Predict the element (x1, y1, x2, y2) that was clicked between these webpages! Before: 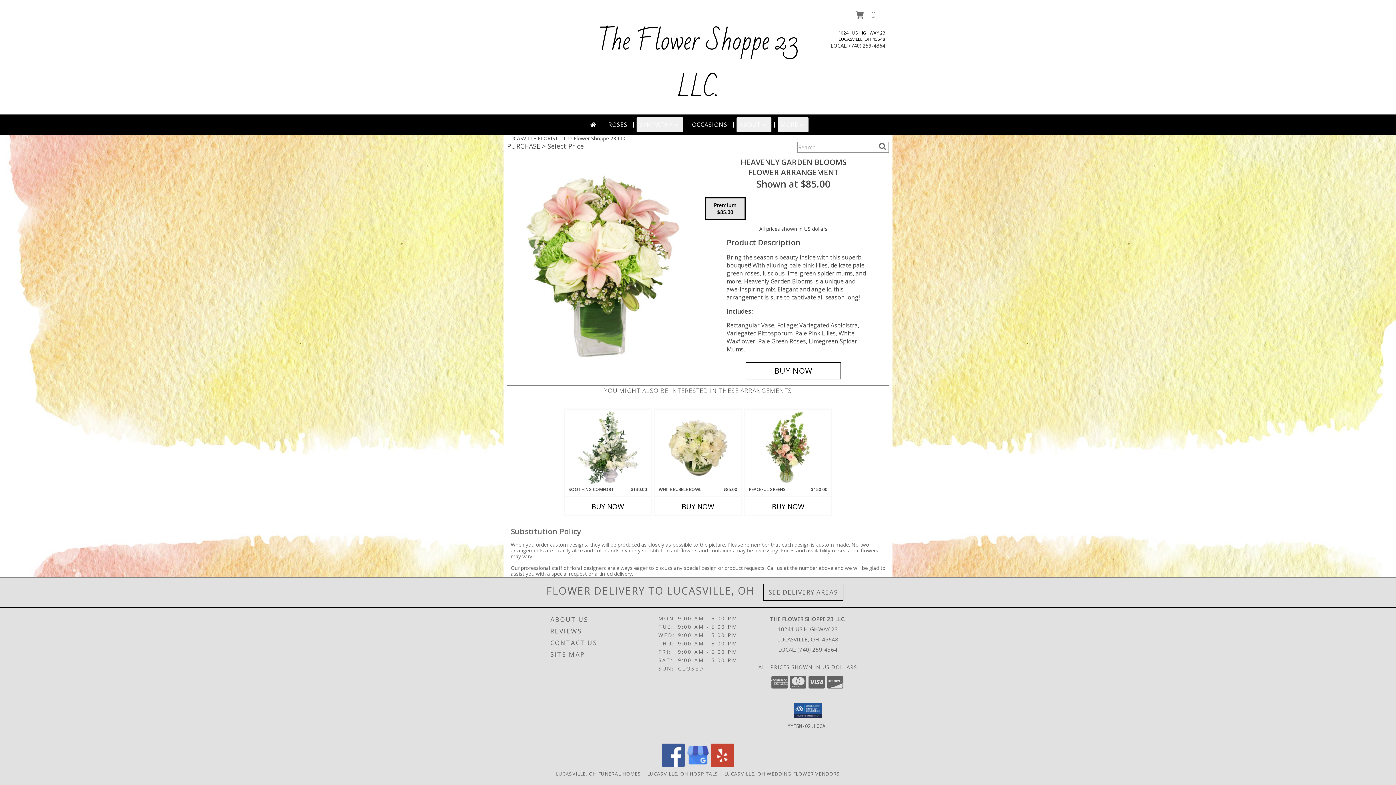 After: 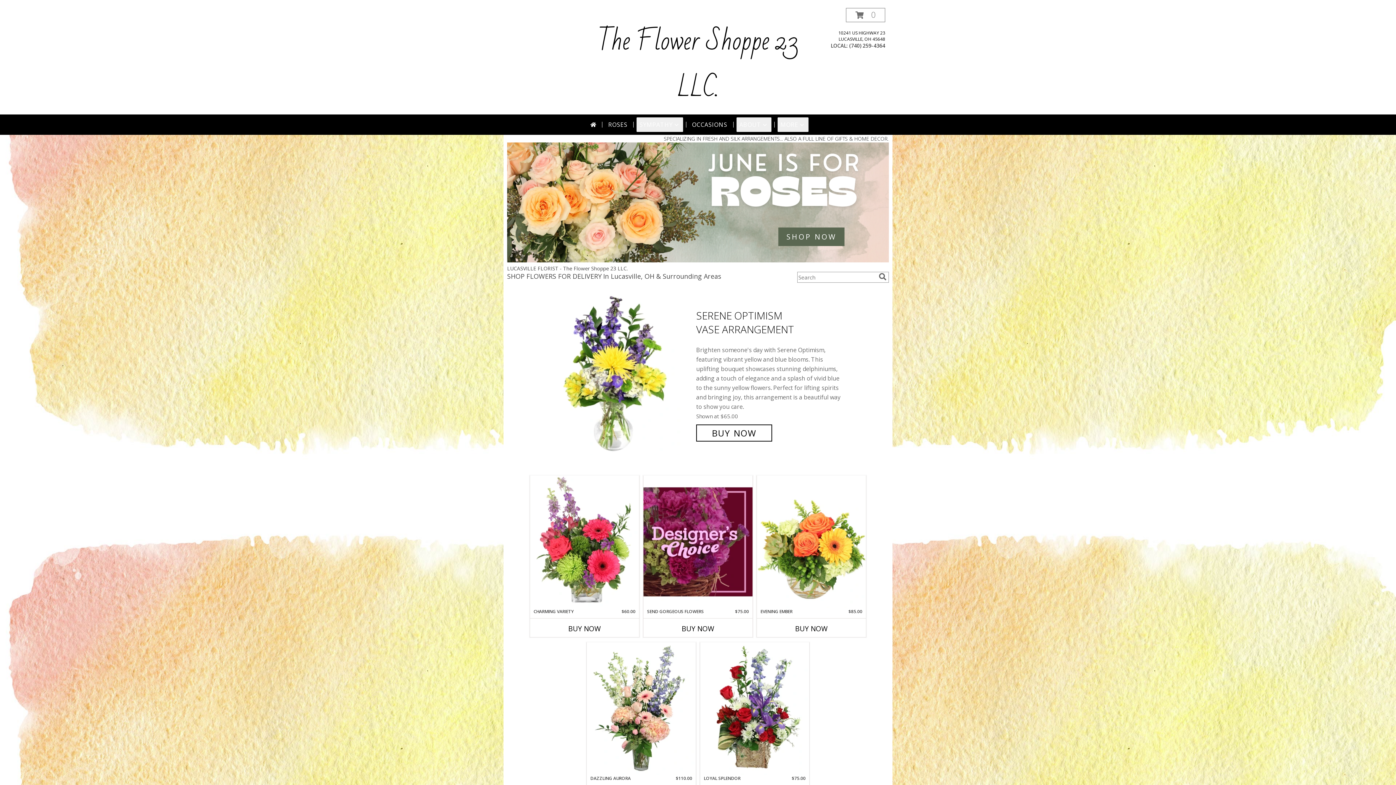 Action: label: OCCASIONS bbox: (689, 117, 730, 132)